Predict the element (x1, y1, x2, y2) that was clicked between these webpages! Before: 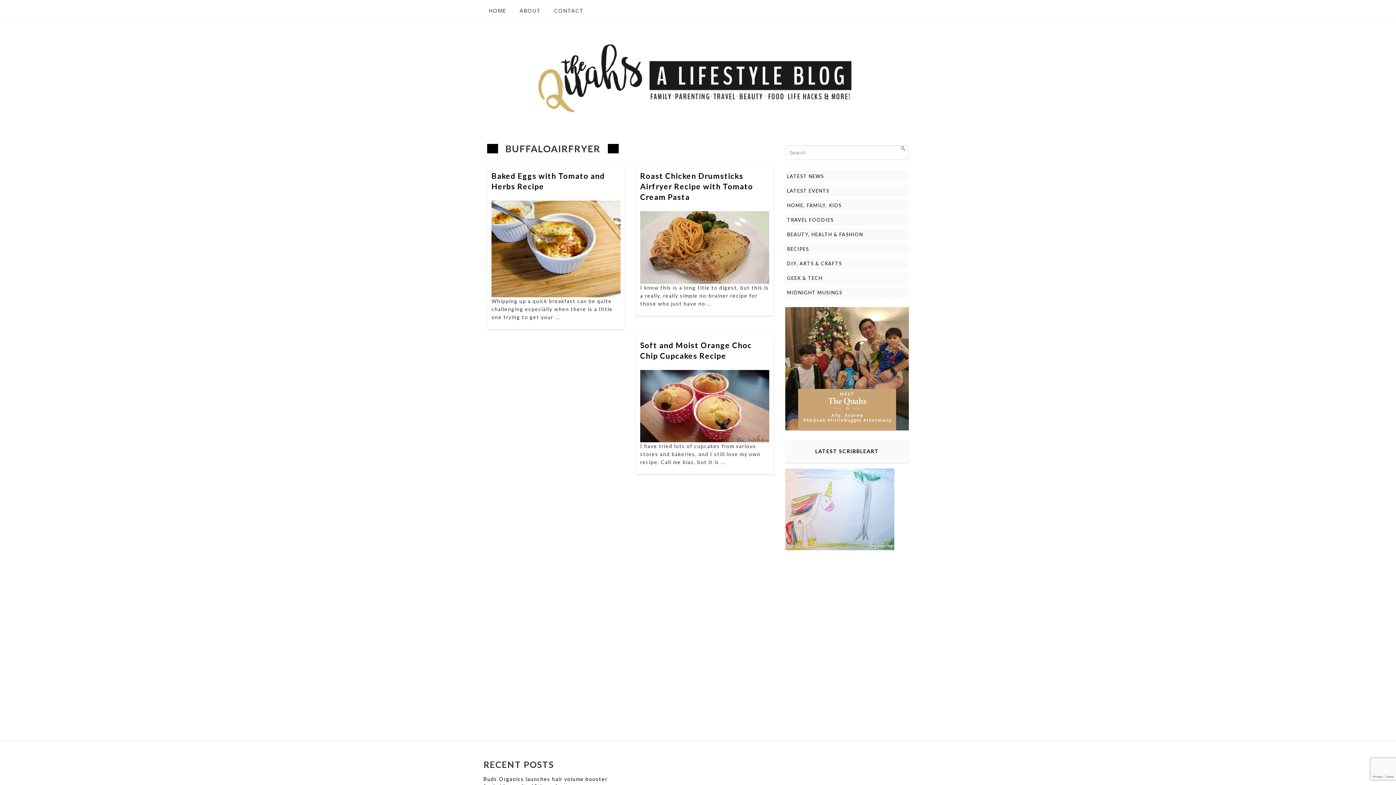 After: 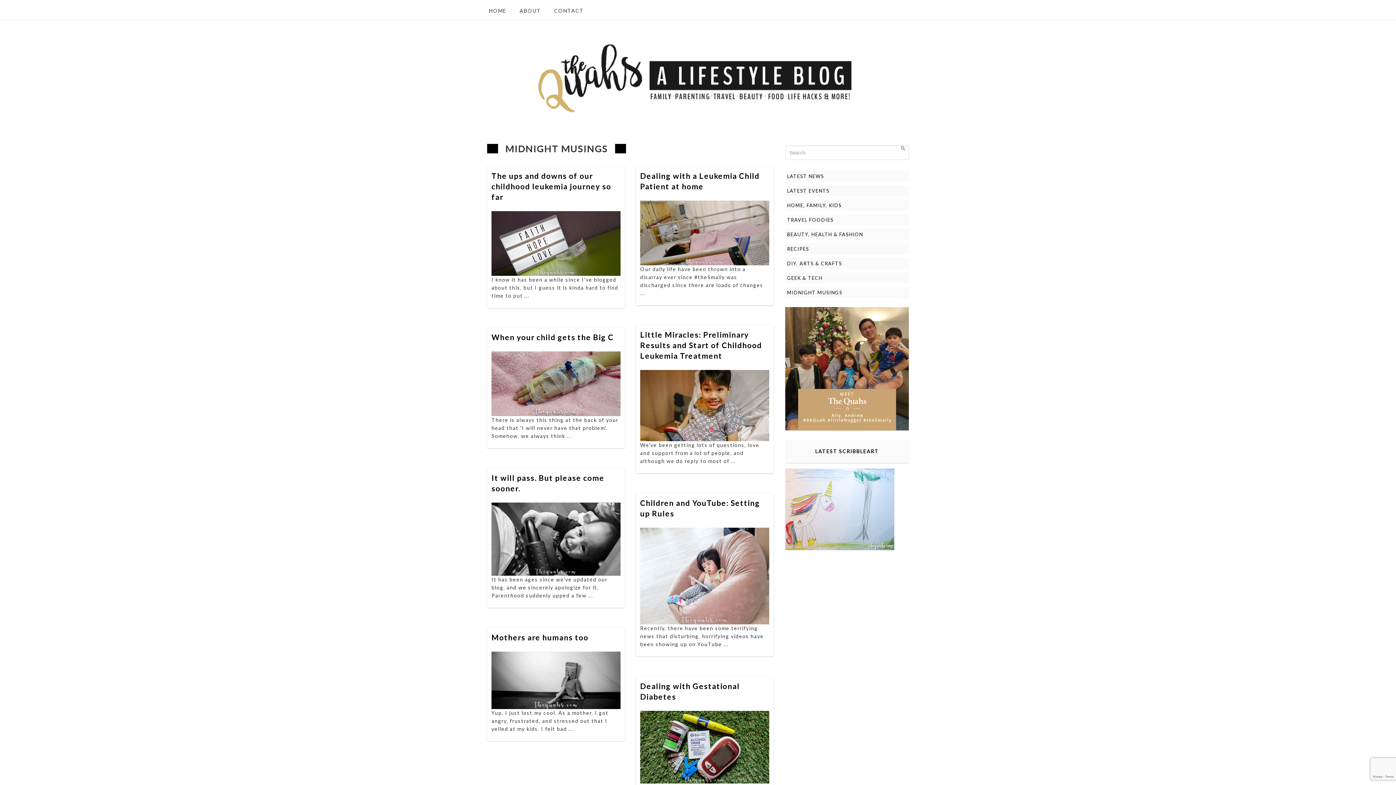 Action: label: MIDNIGHT MUSINGS bbox: (785, 287, 909, 298)